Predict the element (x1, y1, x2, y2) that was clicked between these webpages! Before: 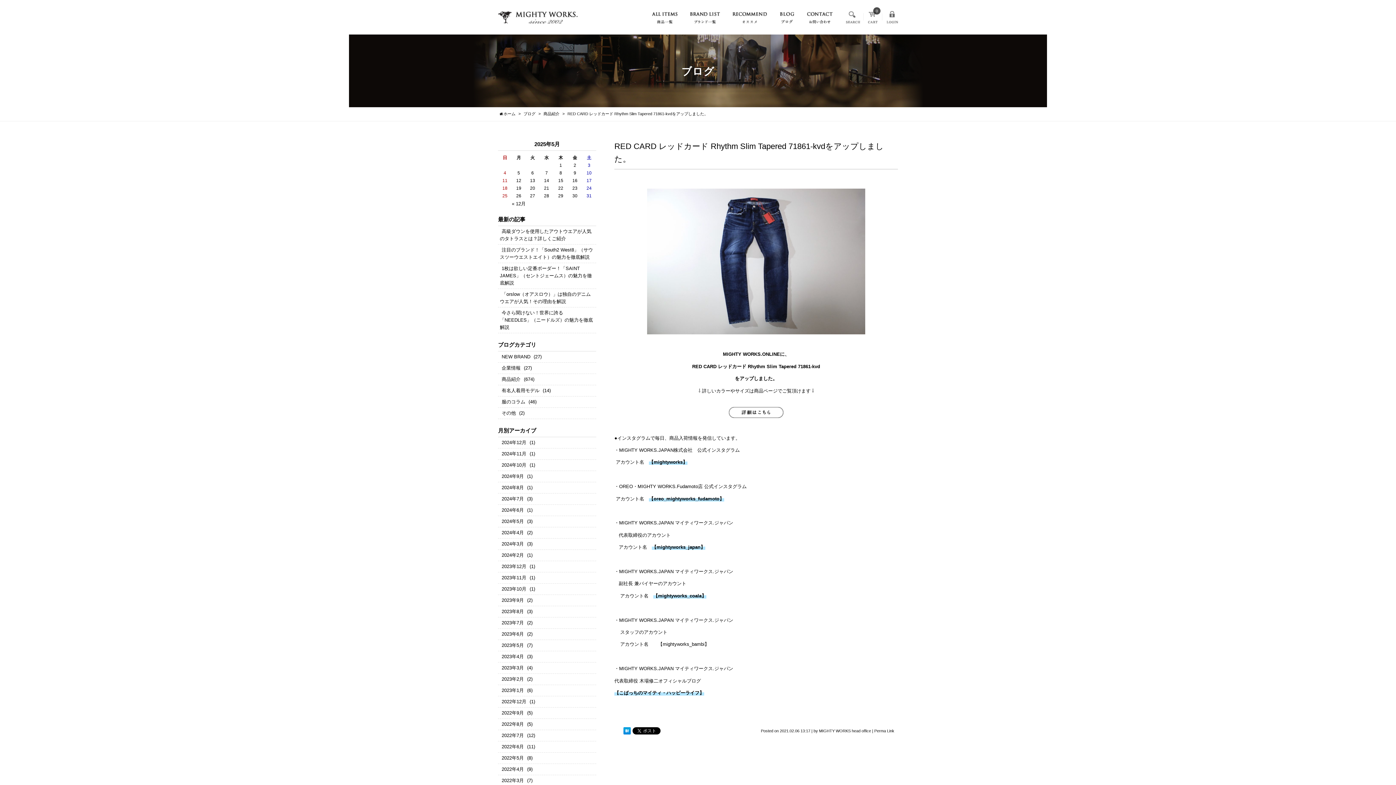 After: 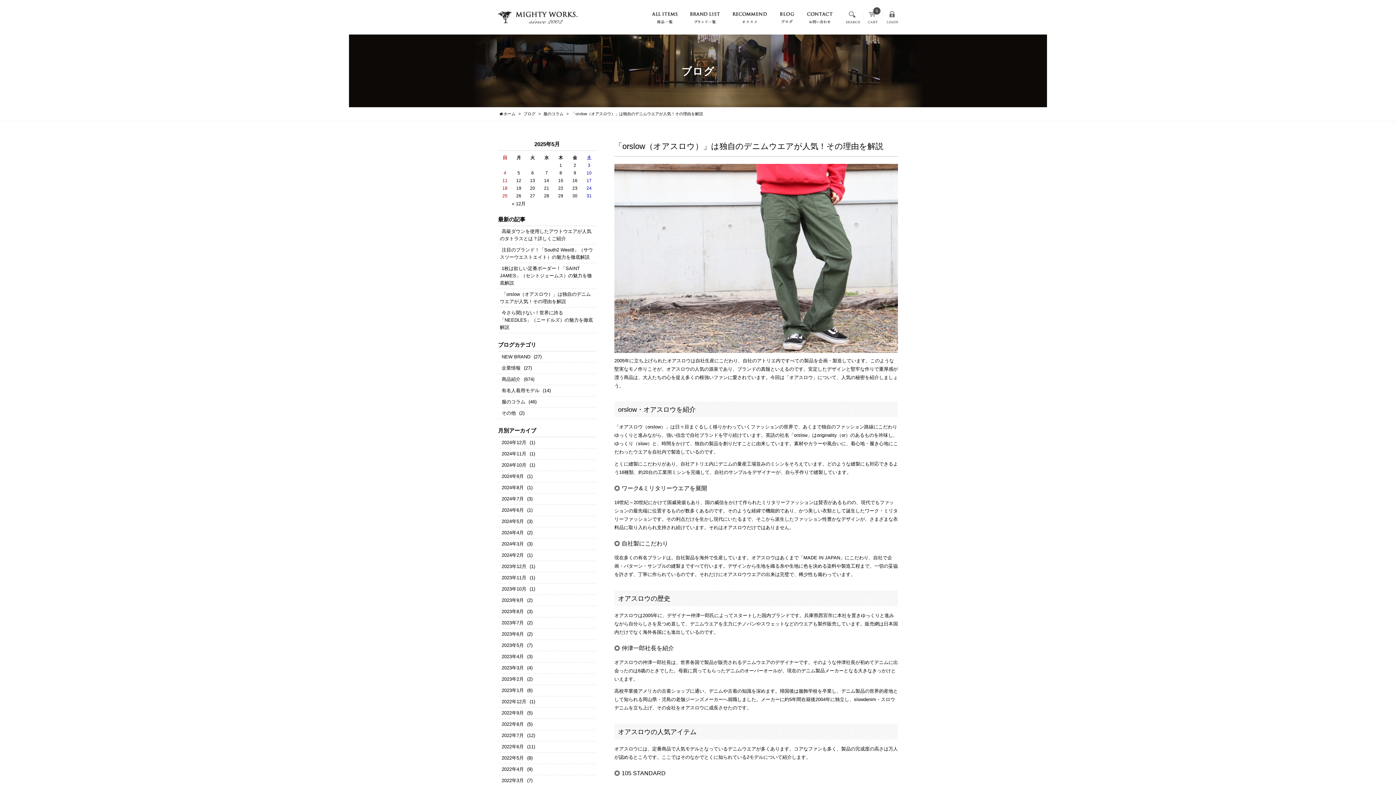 Action: bbox: (500, 289, 590, 306) label: 「orslow（オアスロウ）」は独自のデニムウエアが人気！その理由を解説